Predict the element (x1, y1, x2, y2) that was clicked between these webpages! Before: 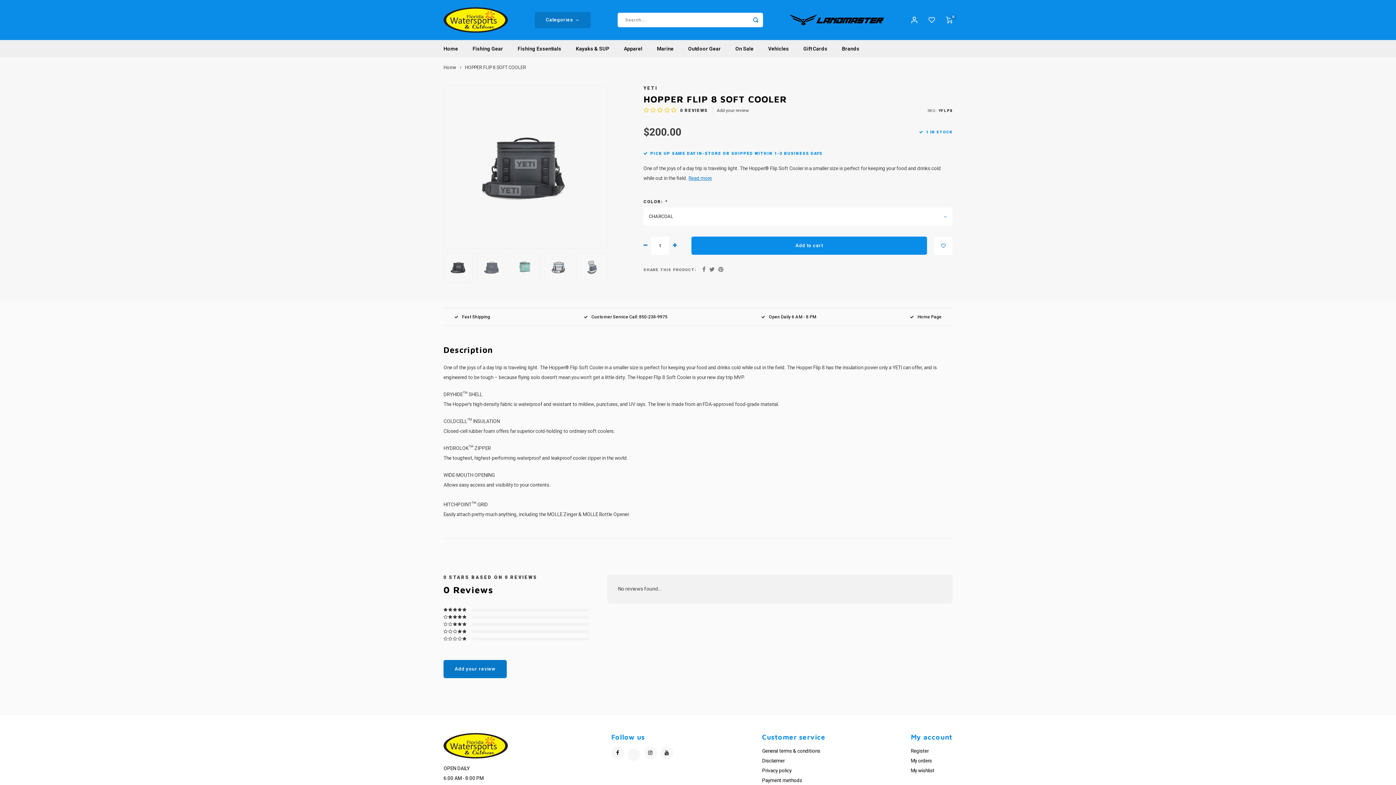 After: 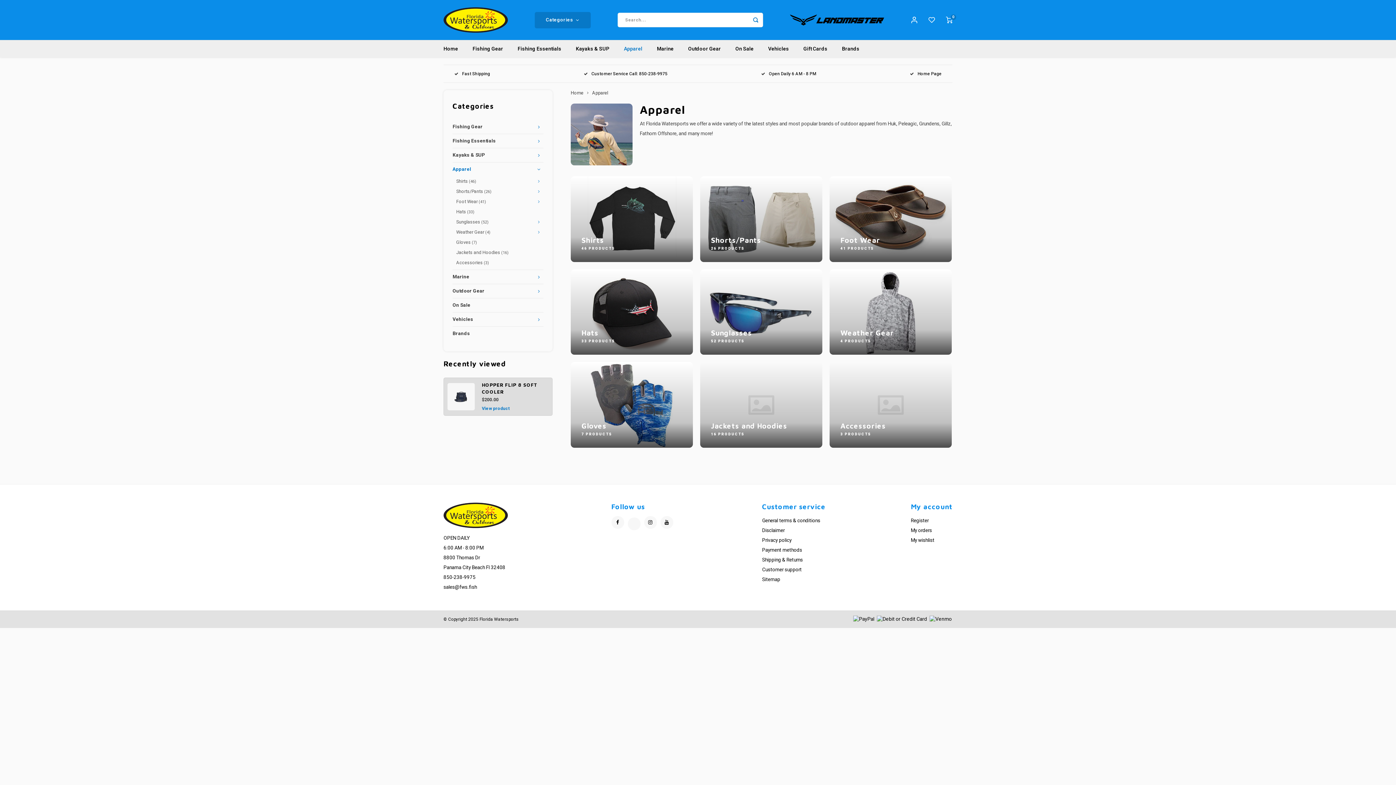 Action: label: Apparel bbox: (616, 40, 649, 57)